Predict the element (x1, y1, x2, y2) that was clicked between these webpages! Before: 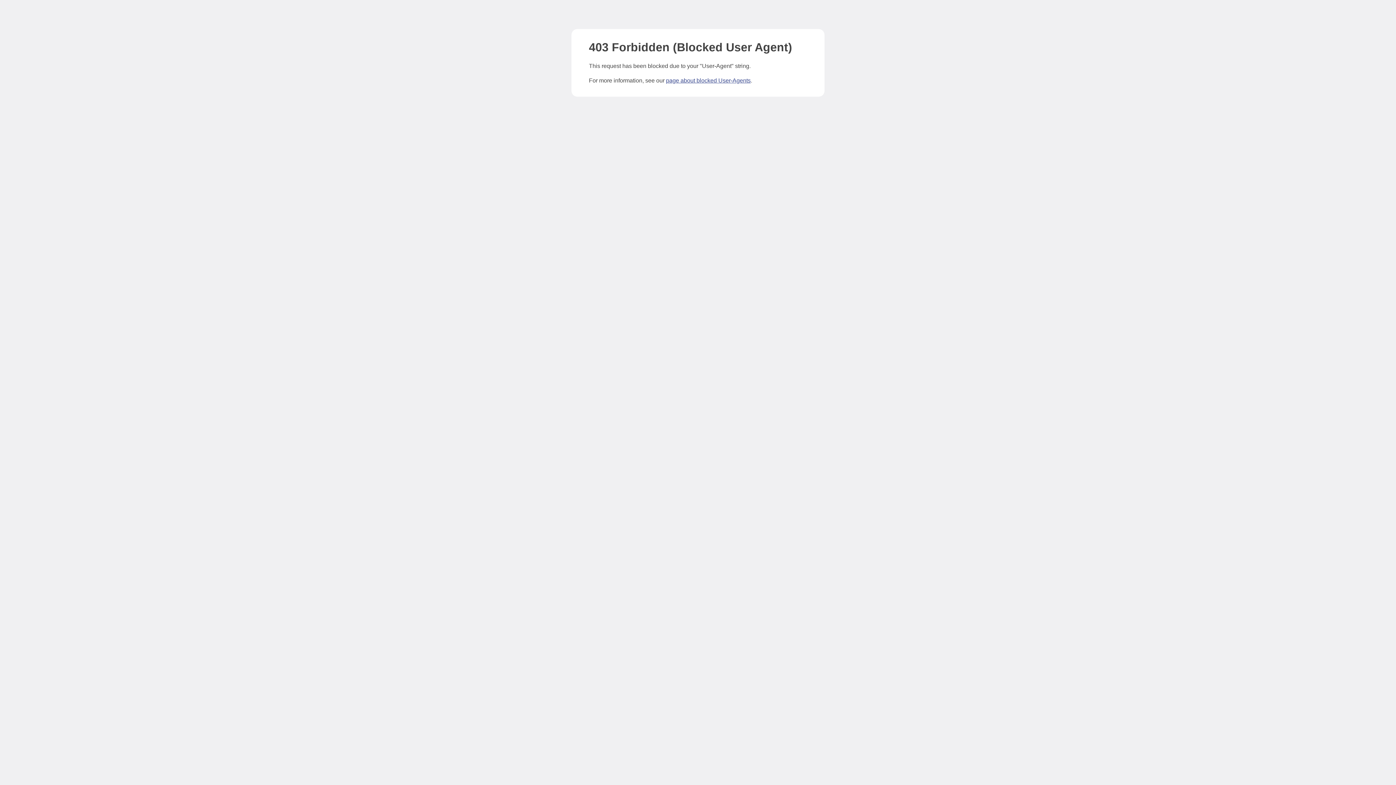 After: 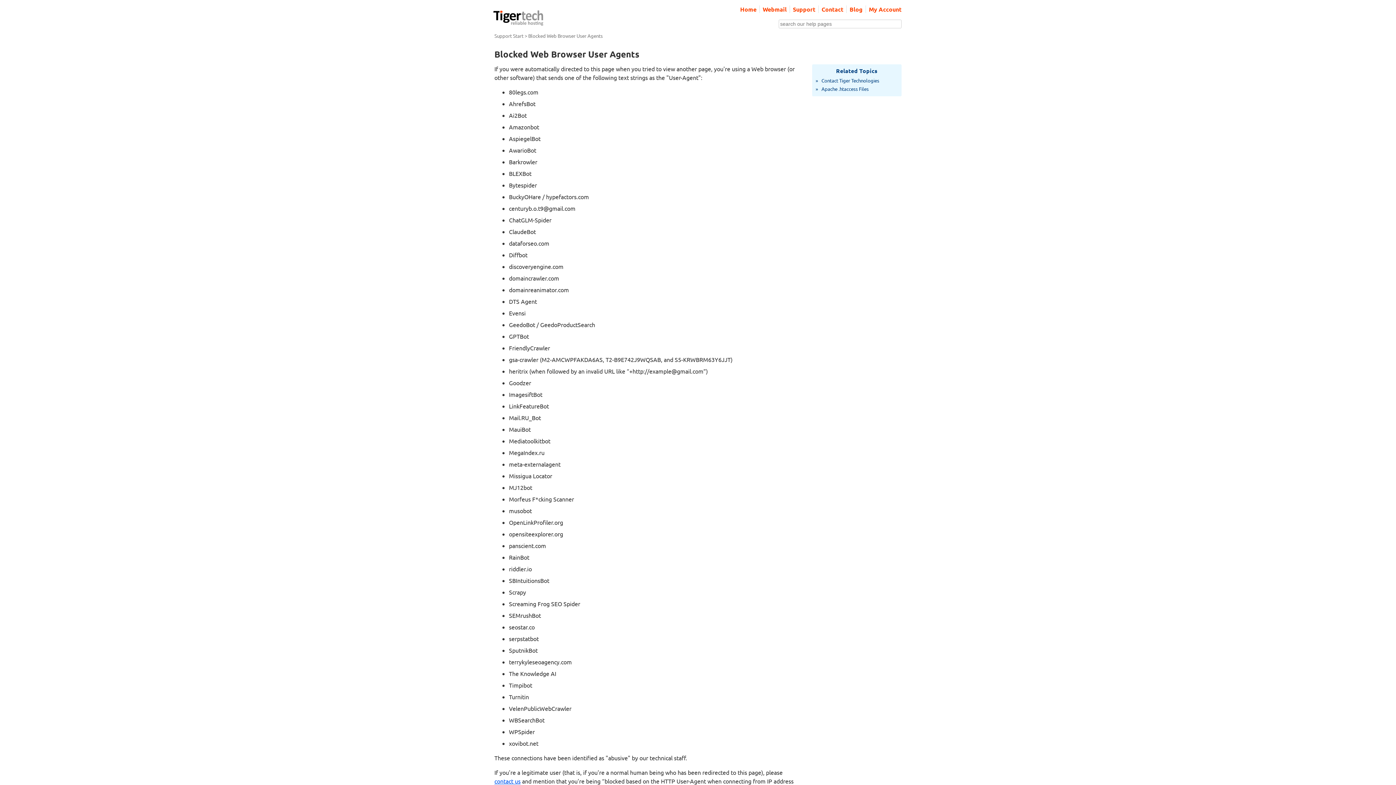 Action: bbox: (666, 77, 750, 83) label: page about blocked User-Agents